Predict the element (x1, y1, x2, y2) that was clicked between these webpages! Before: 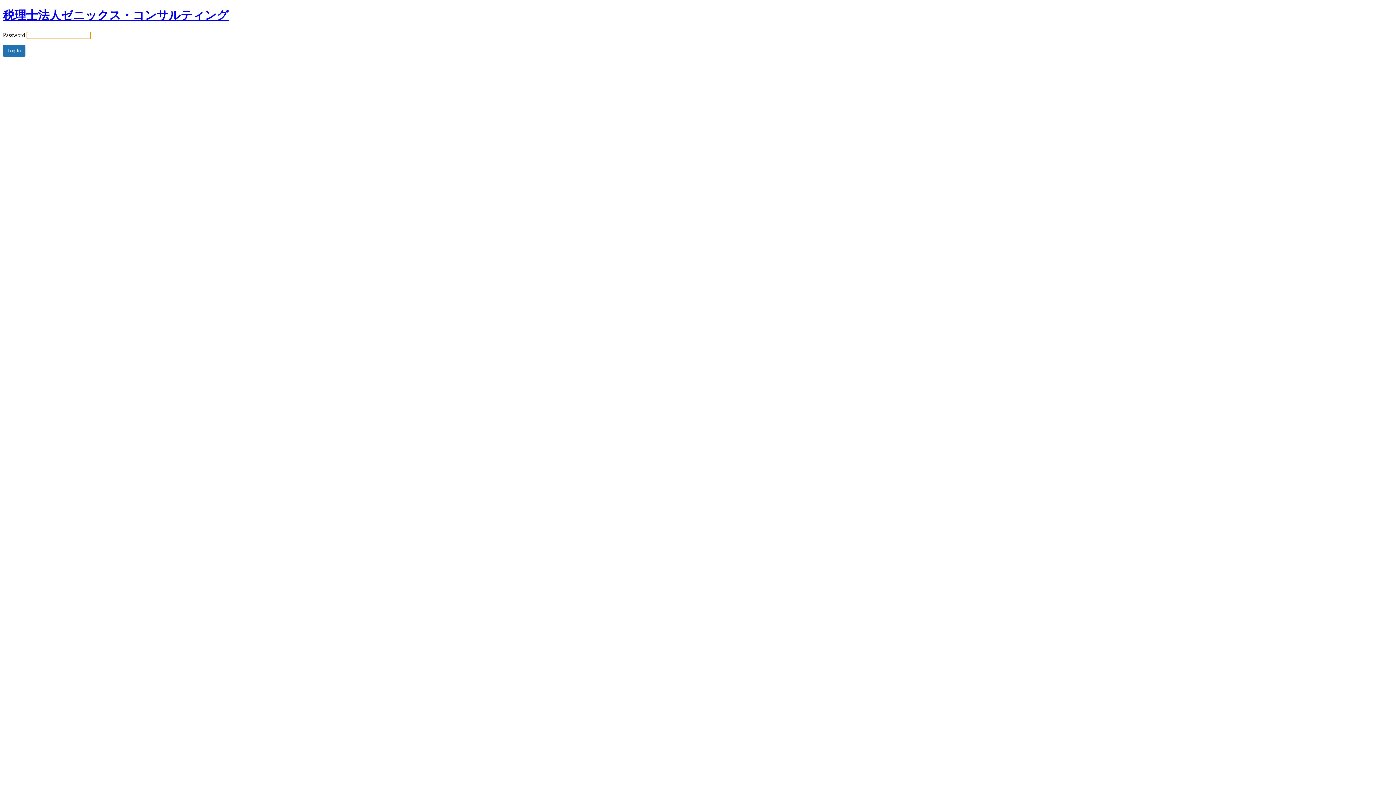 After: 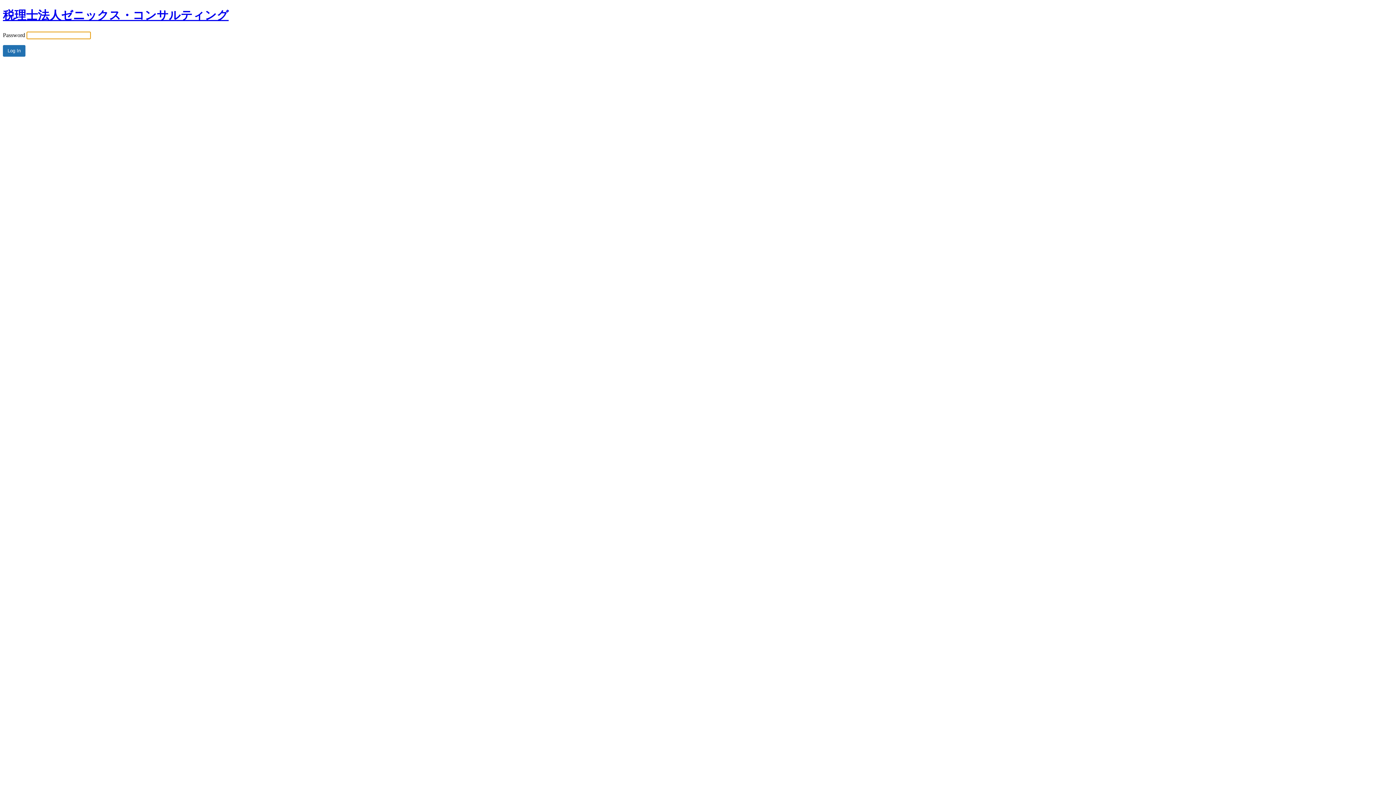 Action: label: 税理士法人ゼニックス・コンサルティング bbox: (2, 8, 228, 21)